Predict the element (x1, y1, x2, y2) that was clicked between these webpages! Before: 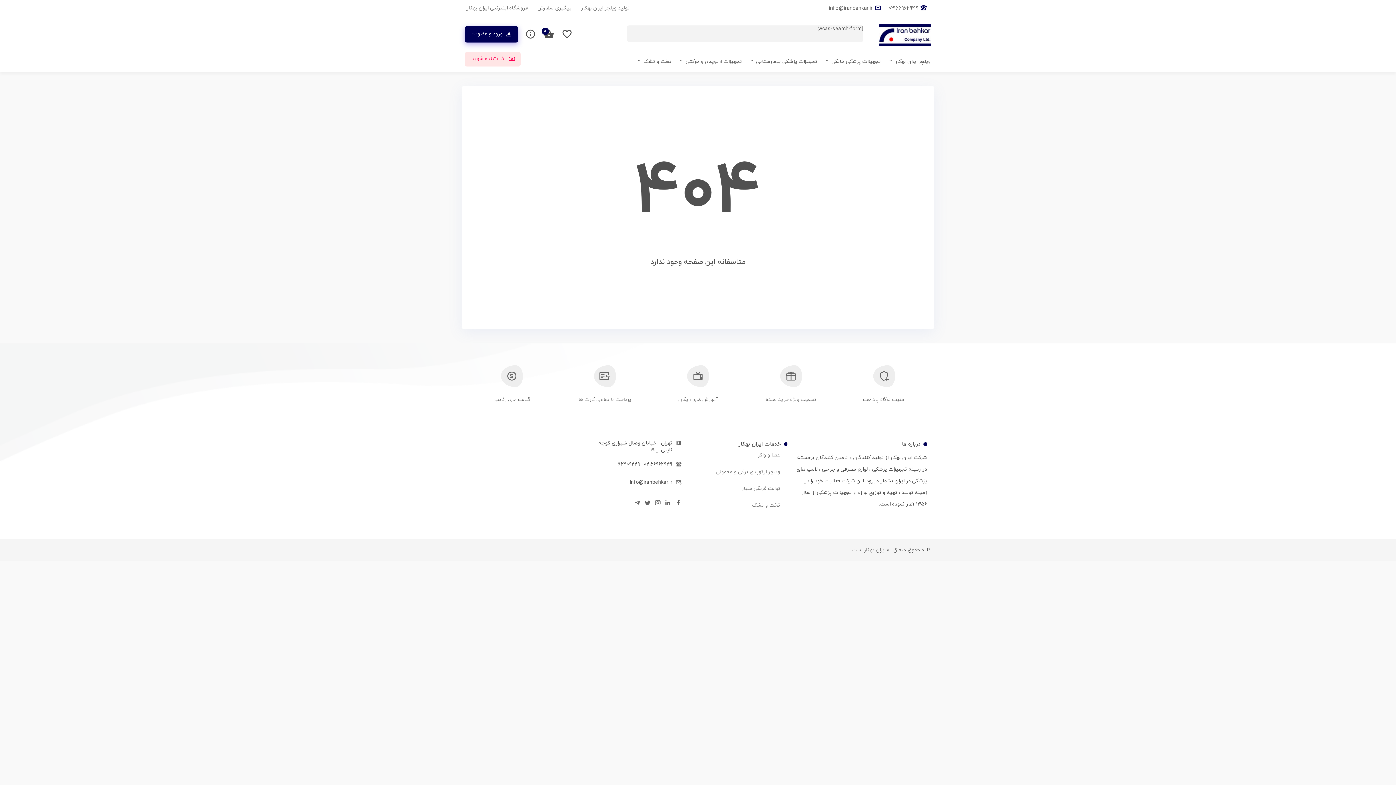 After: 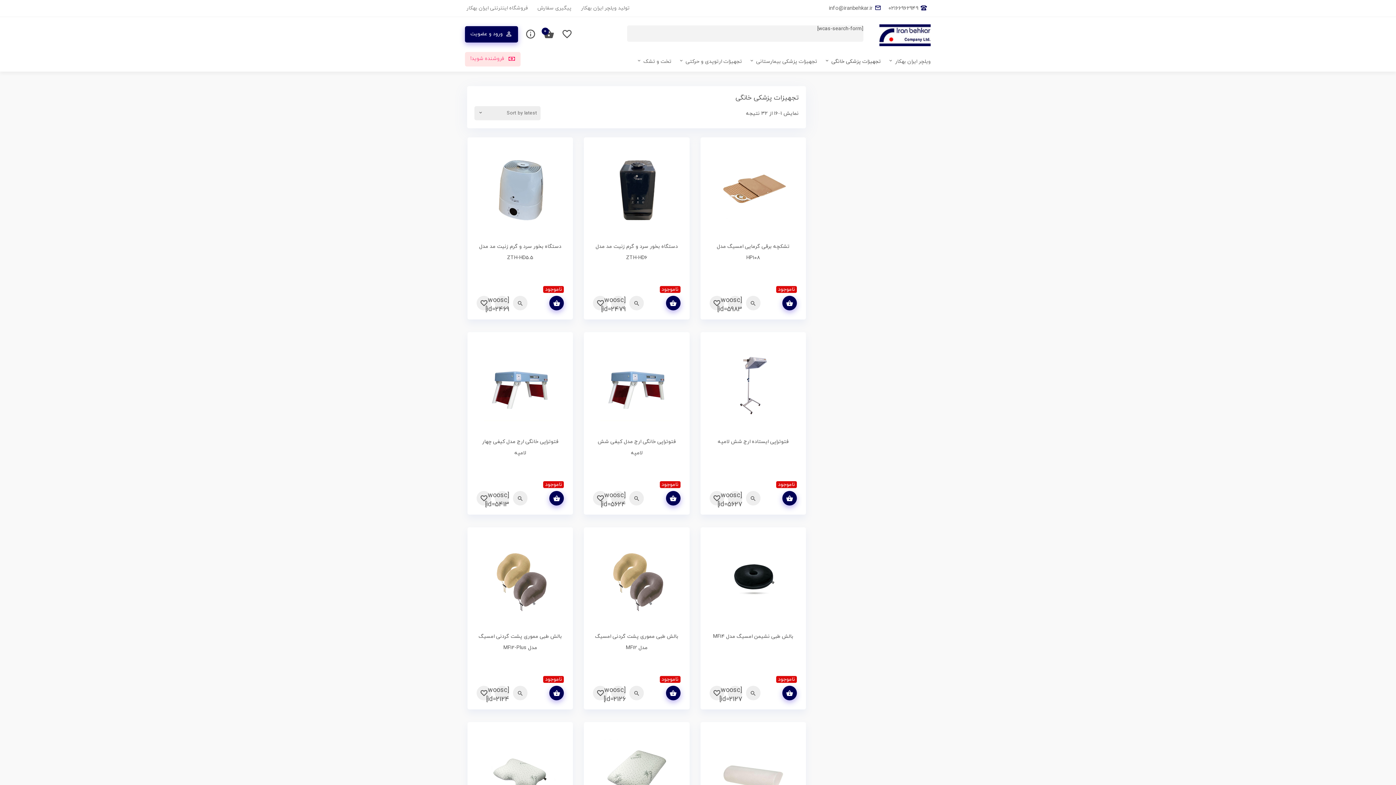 Action: label: تجهیزات پزشکی خانگی bbox: (821, 52, 884, 71)